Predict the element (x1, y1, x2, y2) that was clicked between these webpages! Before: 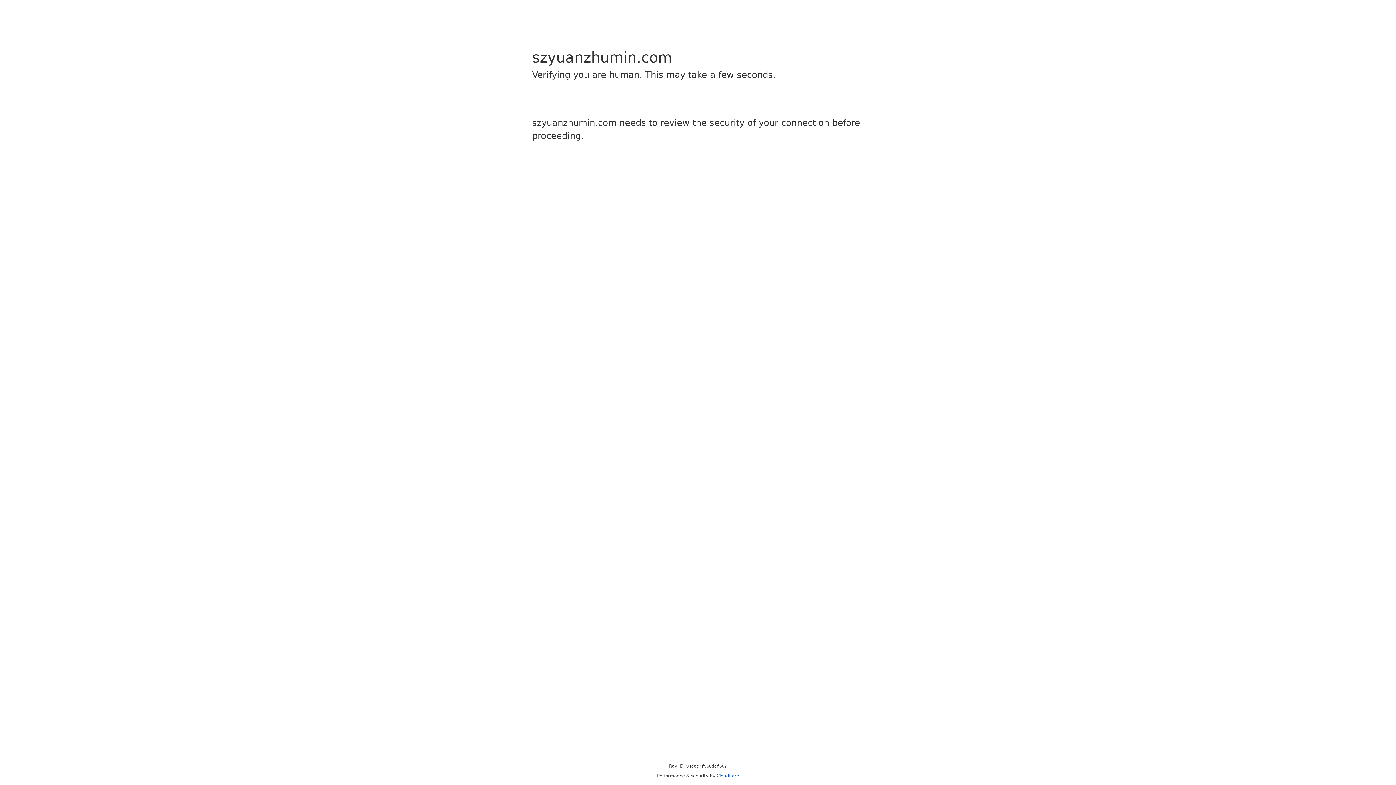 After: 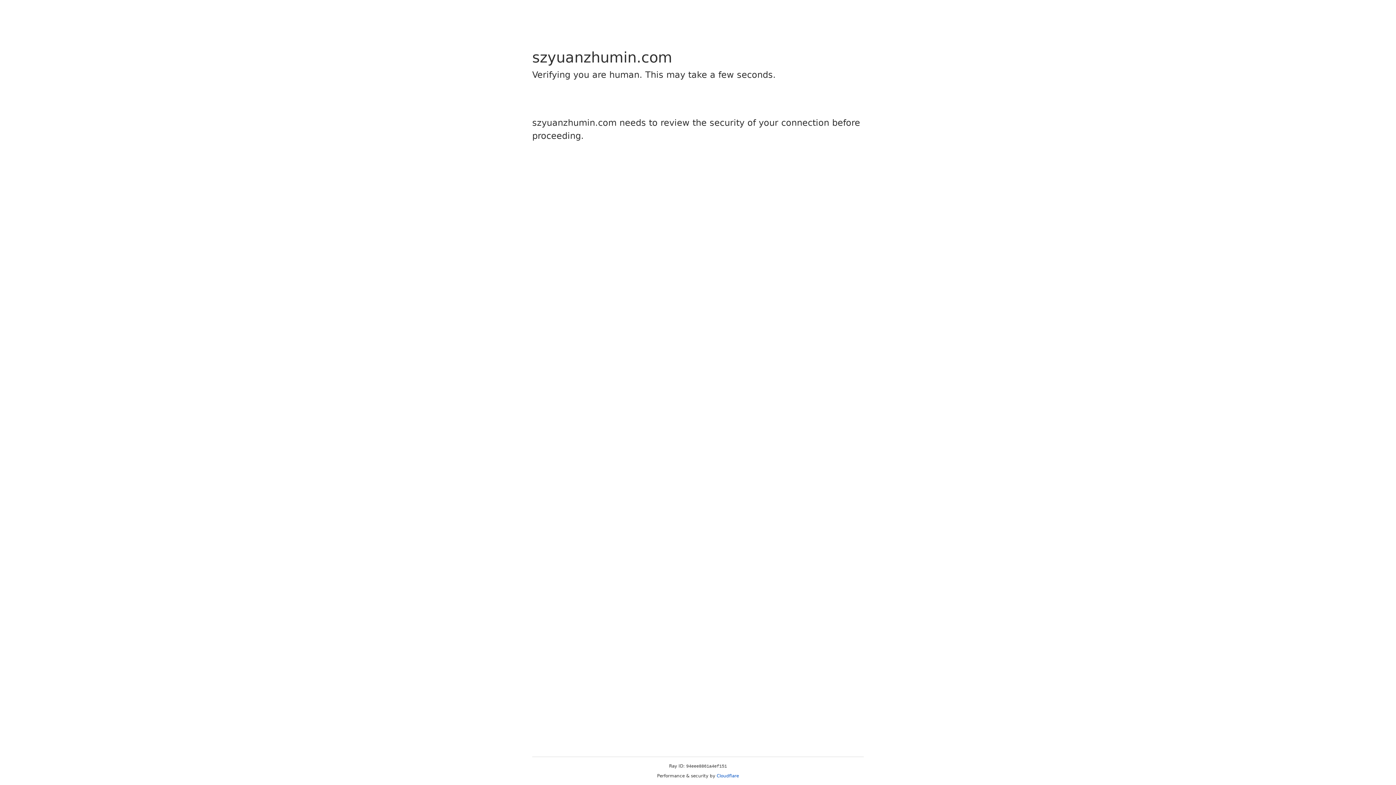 Action: bbox: (716, 773, 739, 778) label: Cloudflare